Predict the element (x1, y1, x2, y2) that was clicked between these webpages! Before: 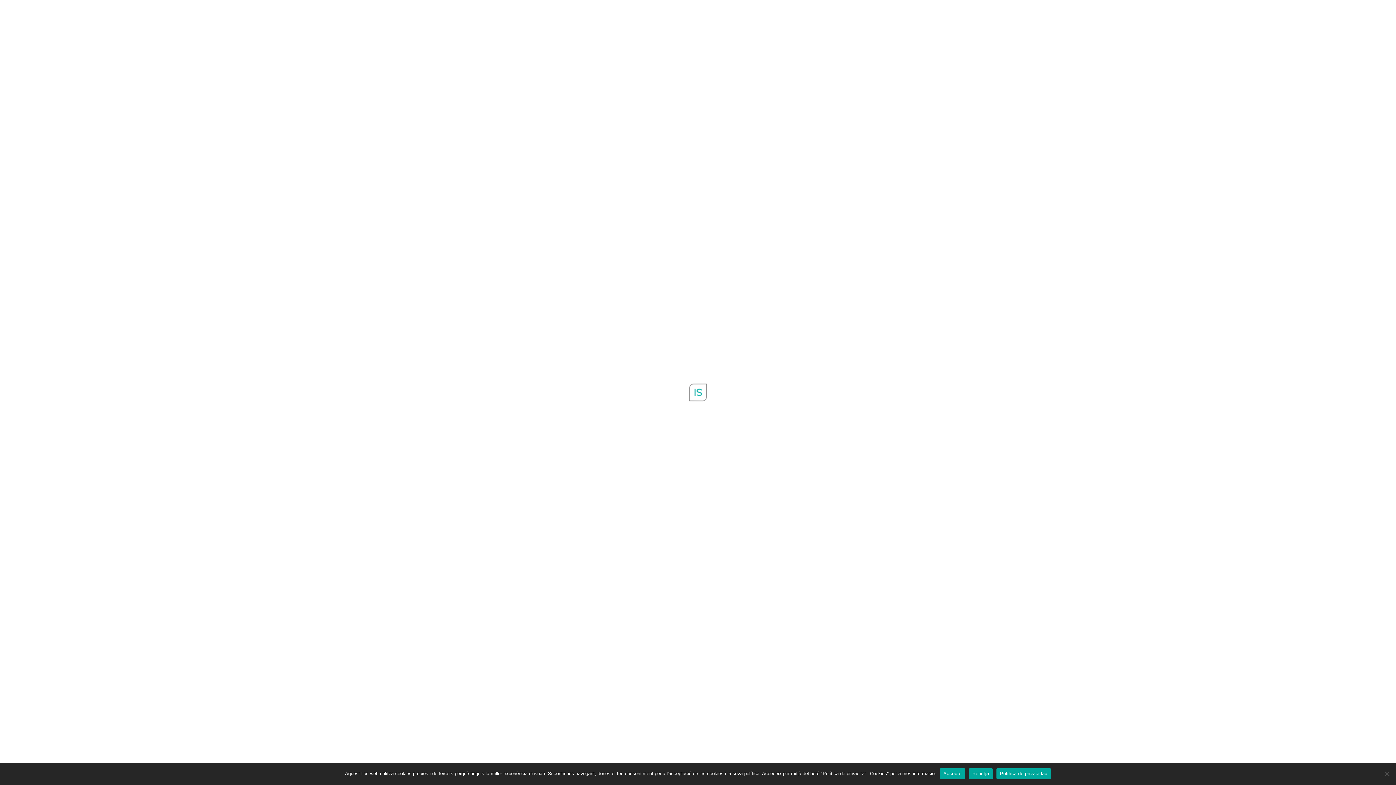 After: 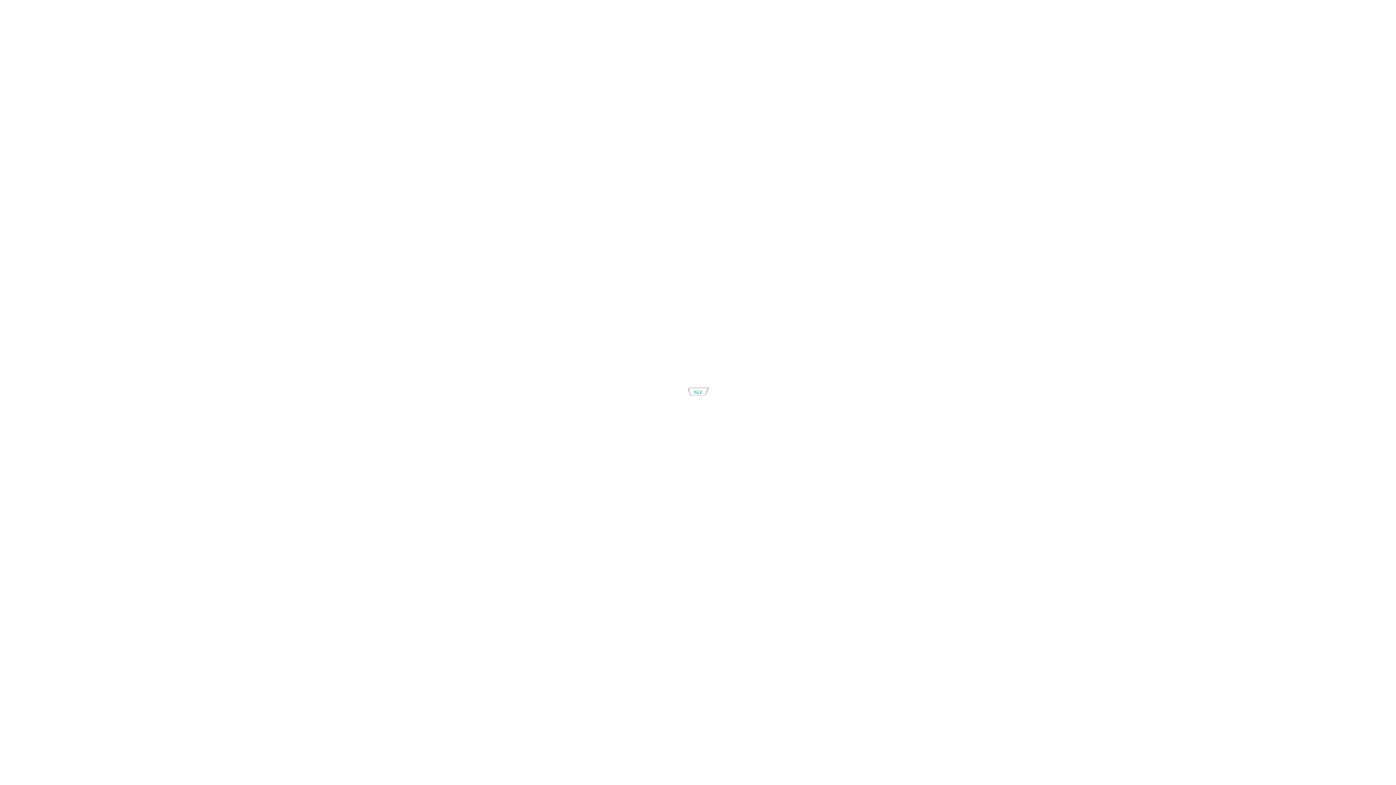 Action: label: Accepto bbox: (940, 768, 965, 779)